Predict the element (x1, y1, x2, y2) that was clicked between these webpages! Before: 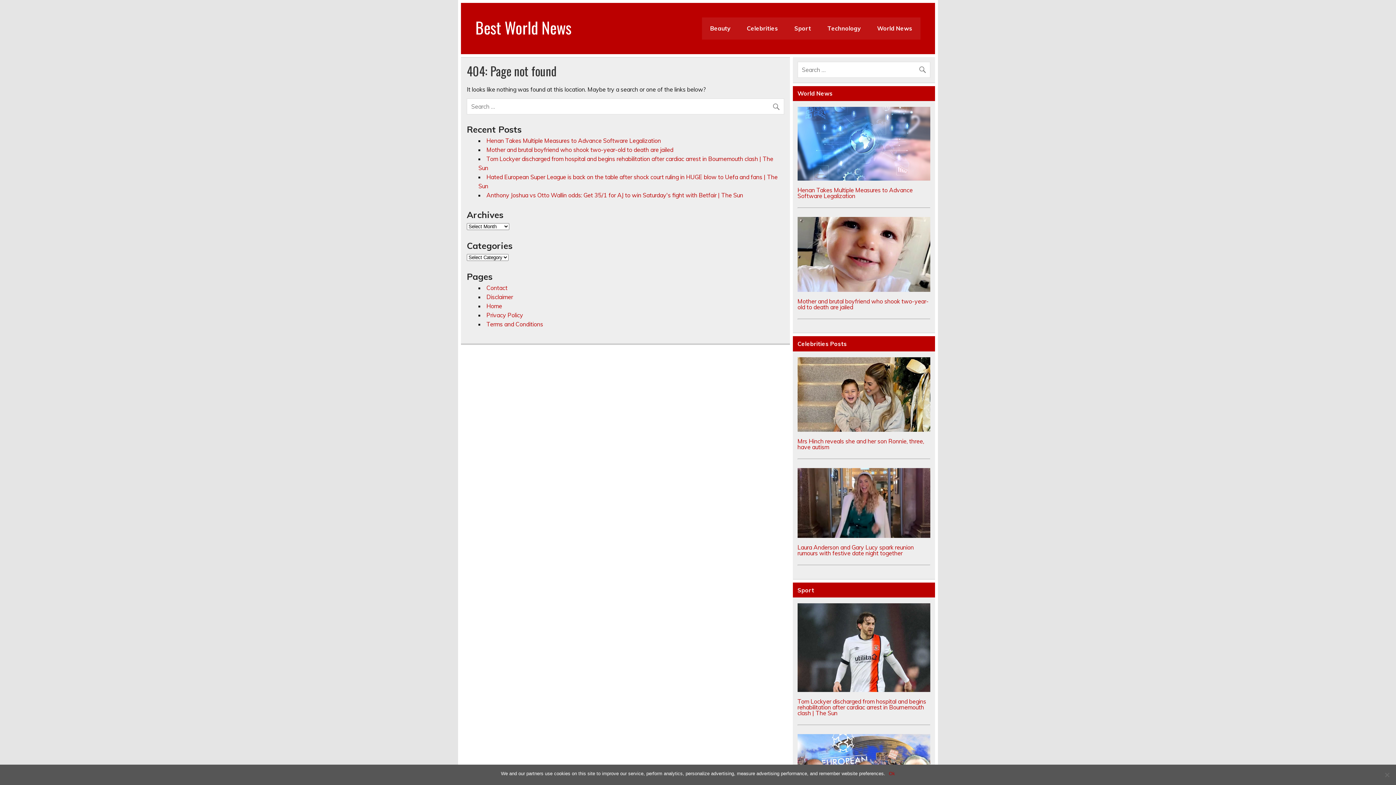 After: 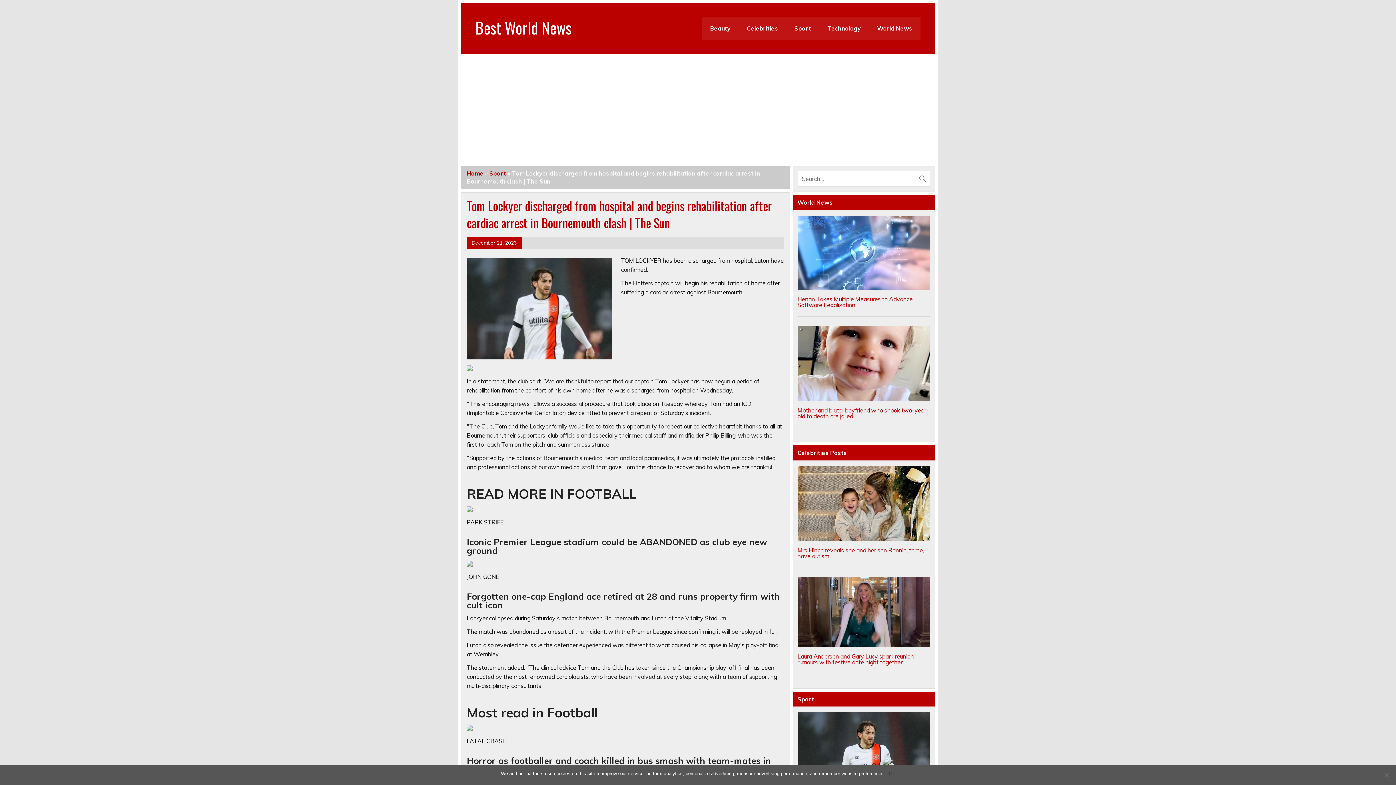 Action: bbox: (797, 686, 930, 693)